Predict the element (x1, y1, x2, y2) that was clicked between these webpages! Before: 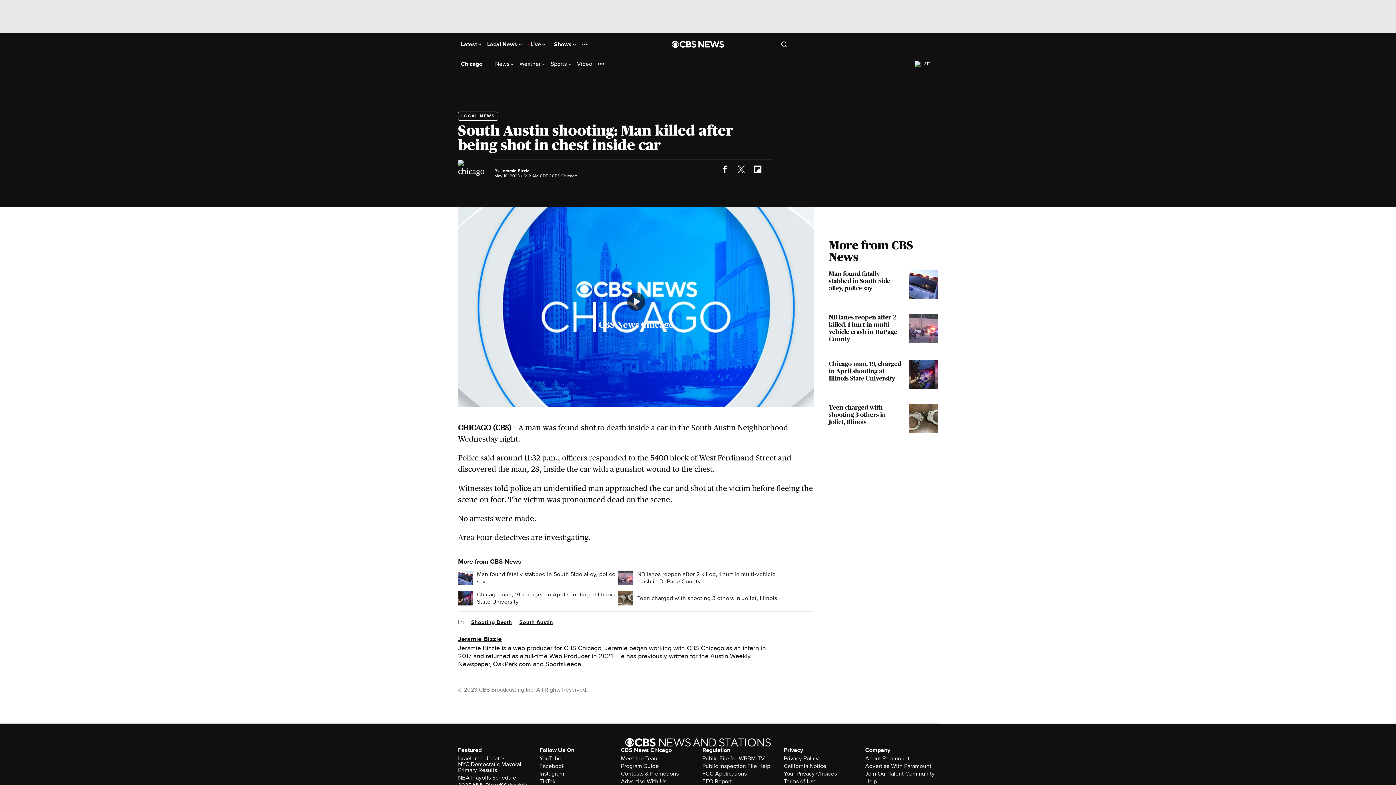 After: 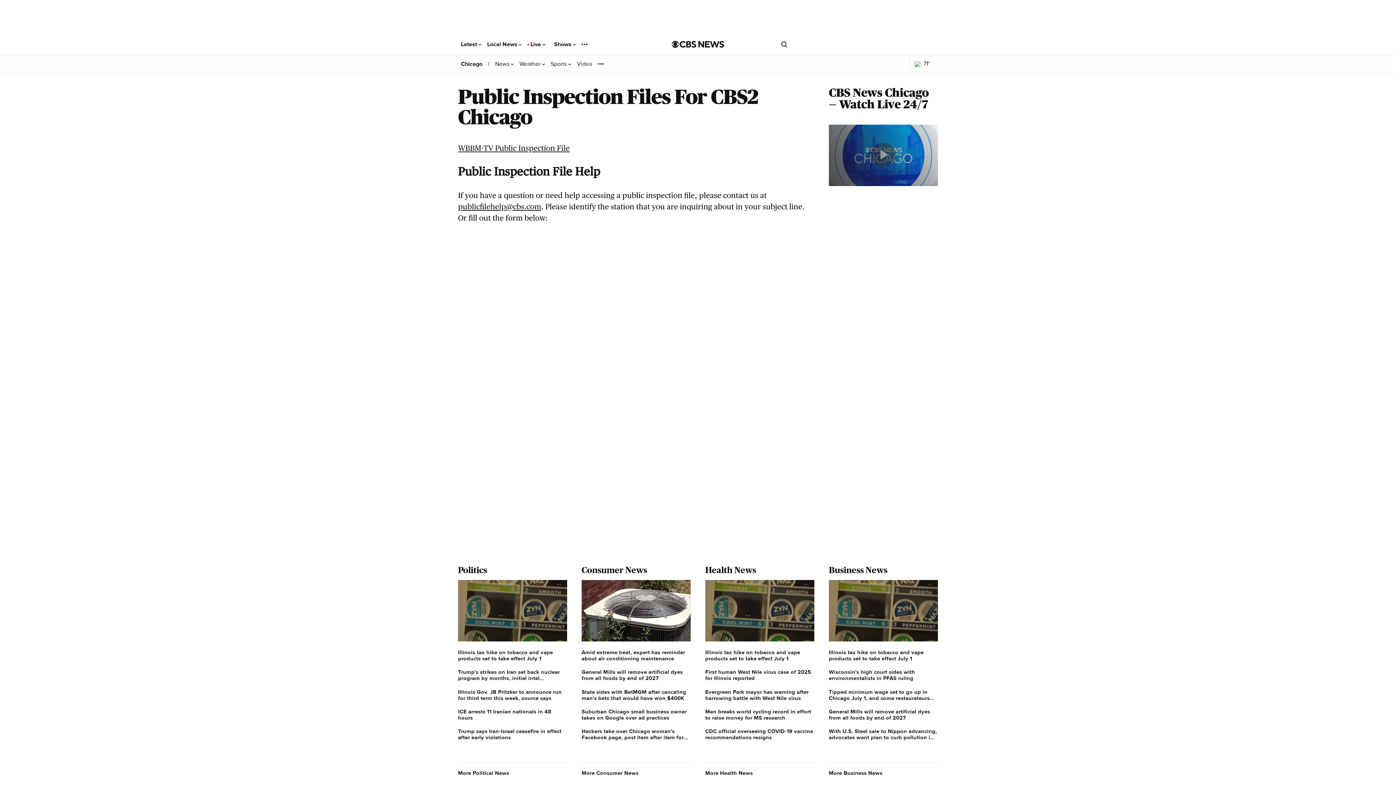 Action: label: Public Inspection File Help bbox: (702, 763, 770, 769)